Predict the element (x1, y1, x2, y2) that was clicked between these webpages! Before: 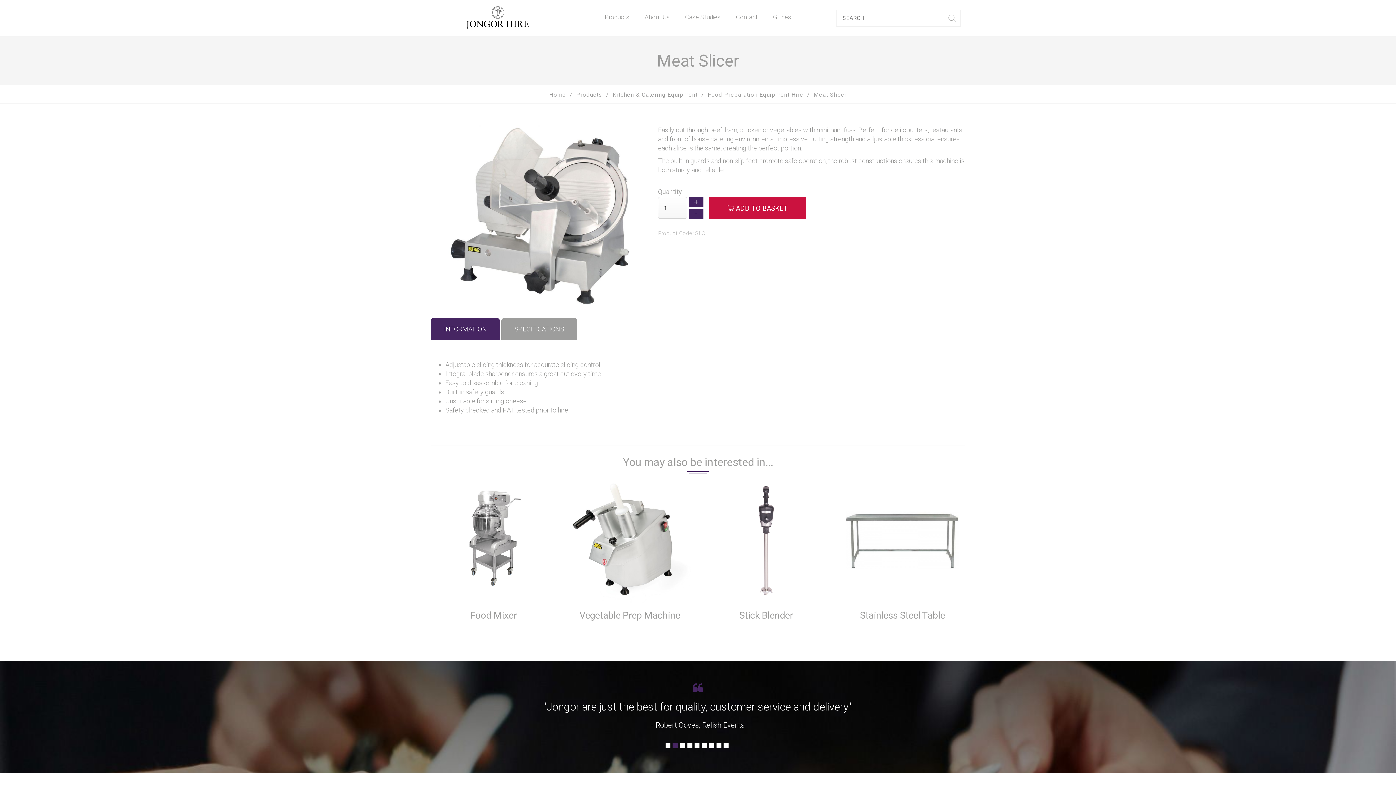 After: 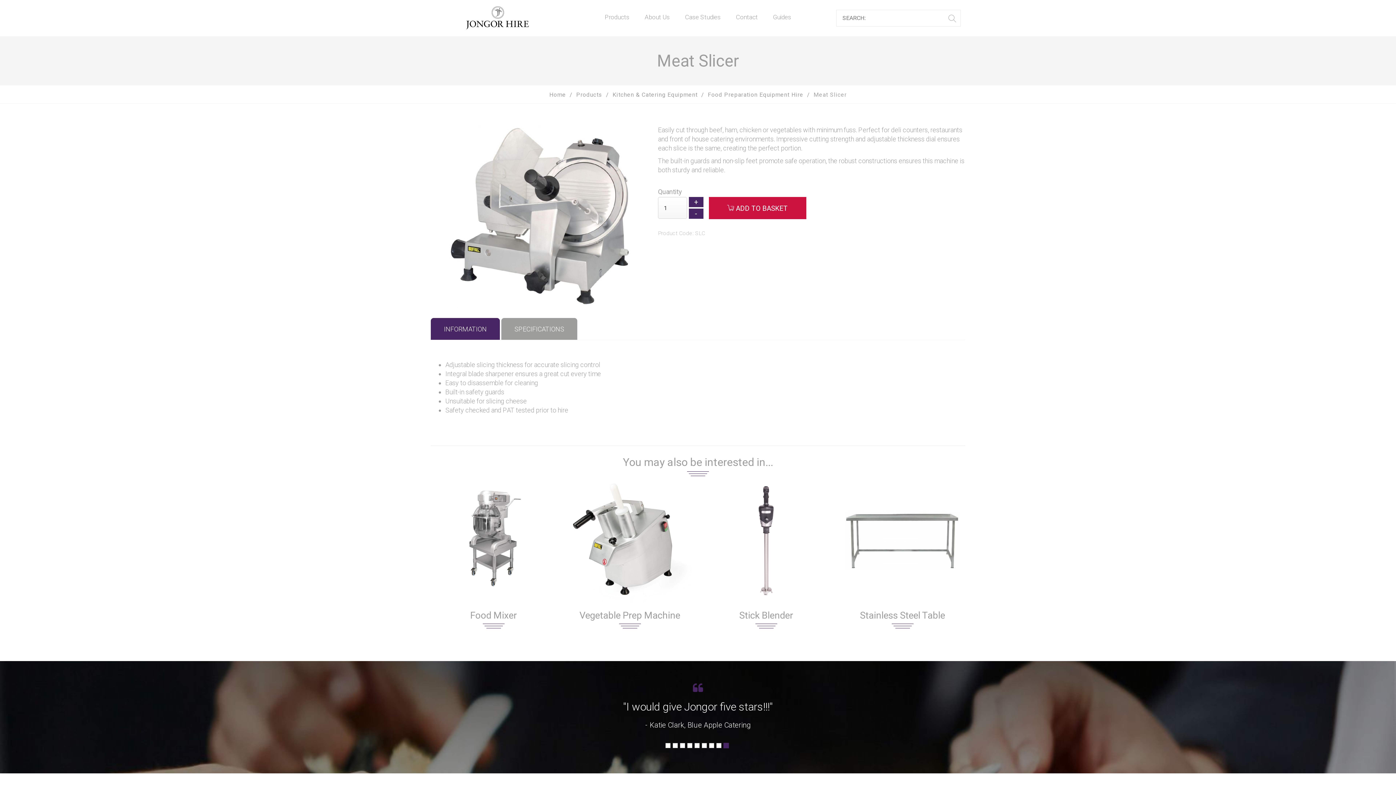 Action: label: 8 bbox: (716, 774, 721, 783)